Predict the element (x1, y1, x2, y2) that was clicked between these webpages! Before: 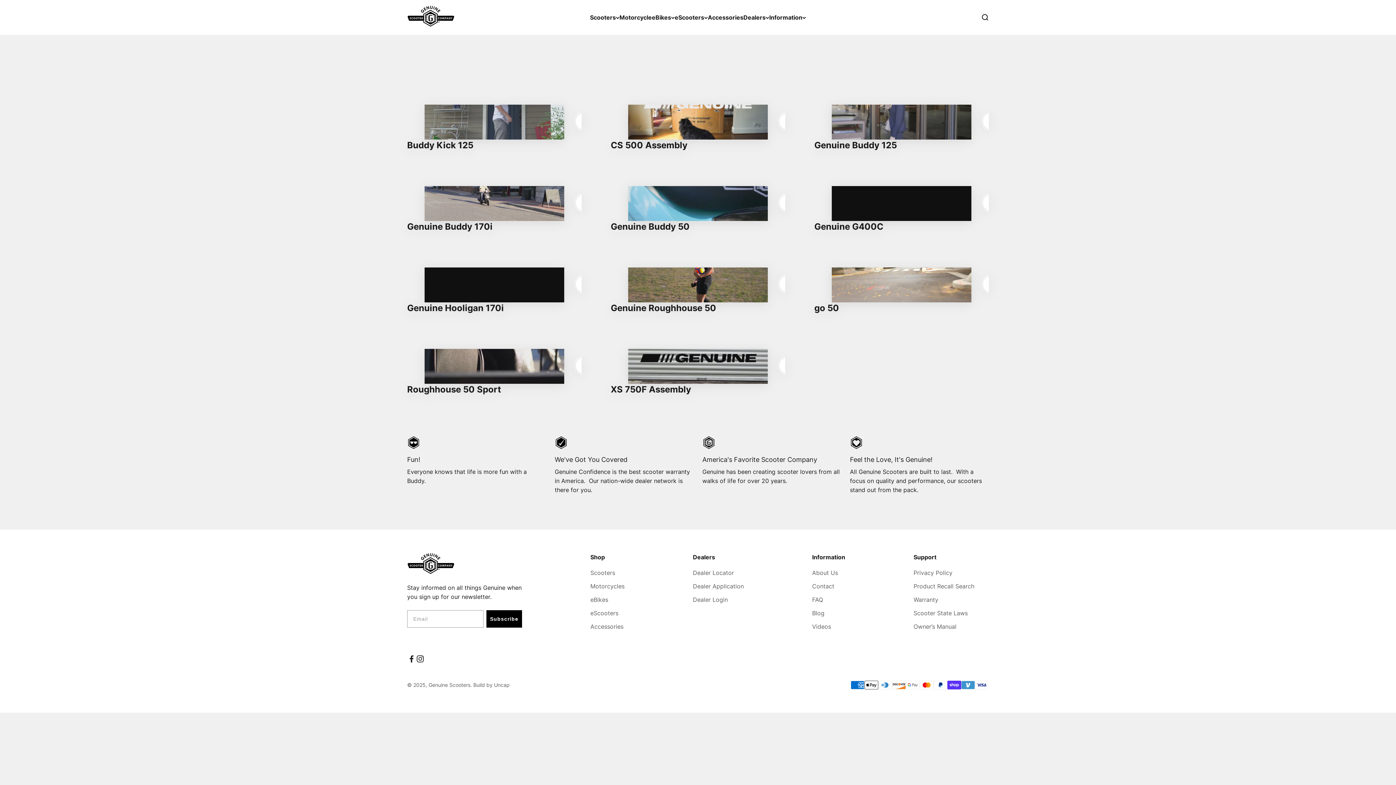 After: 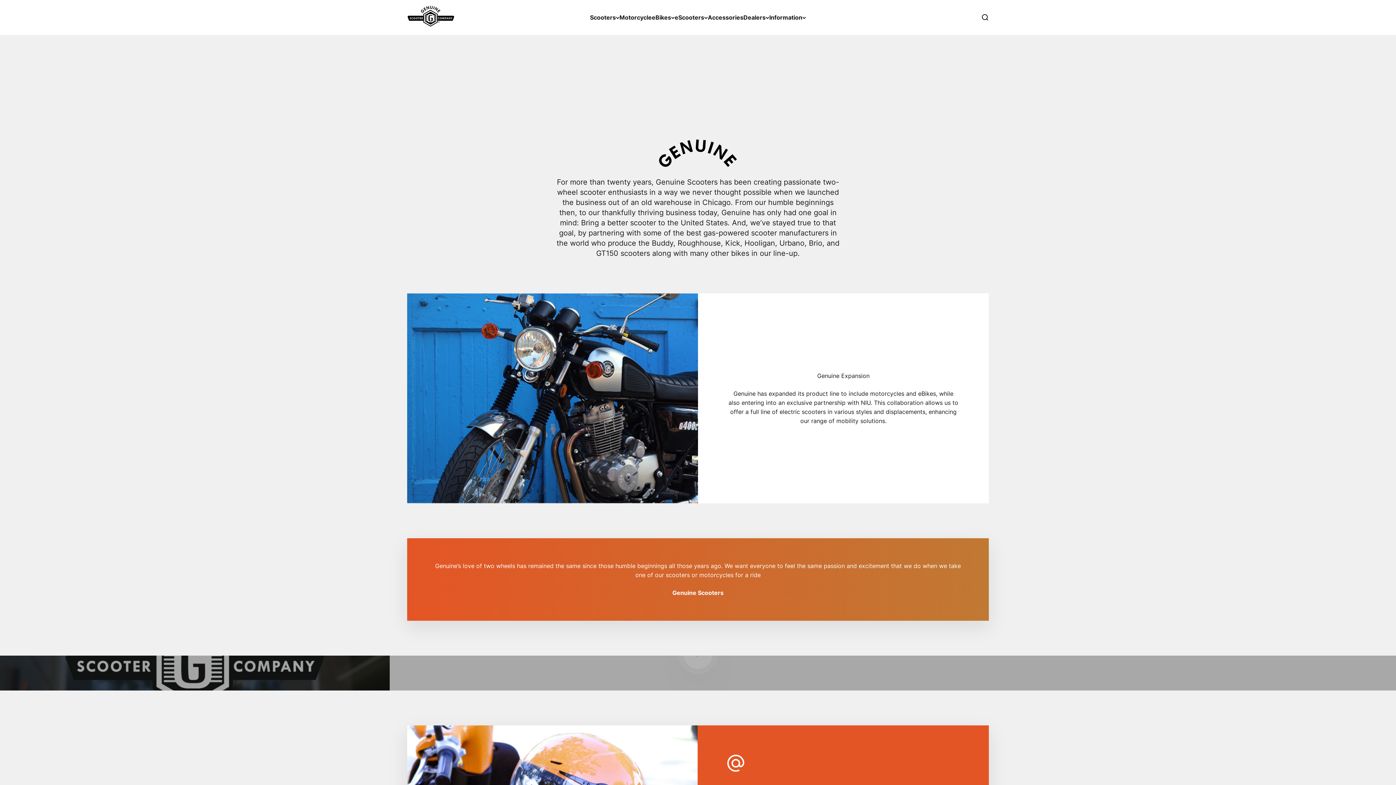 Action: bbox: (812, 568, 838, 577) label: About Us